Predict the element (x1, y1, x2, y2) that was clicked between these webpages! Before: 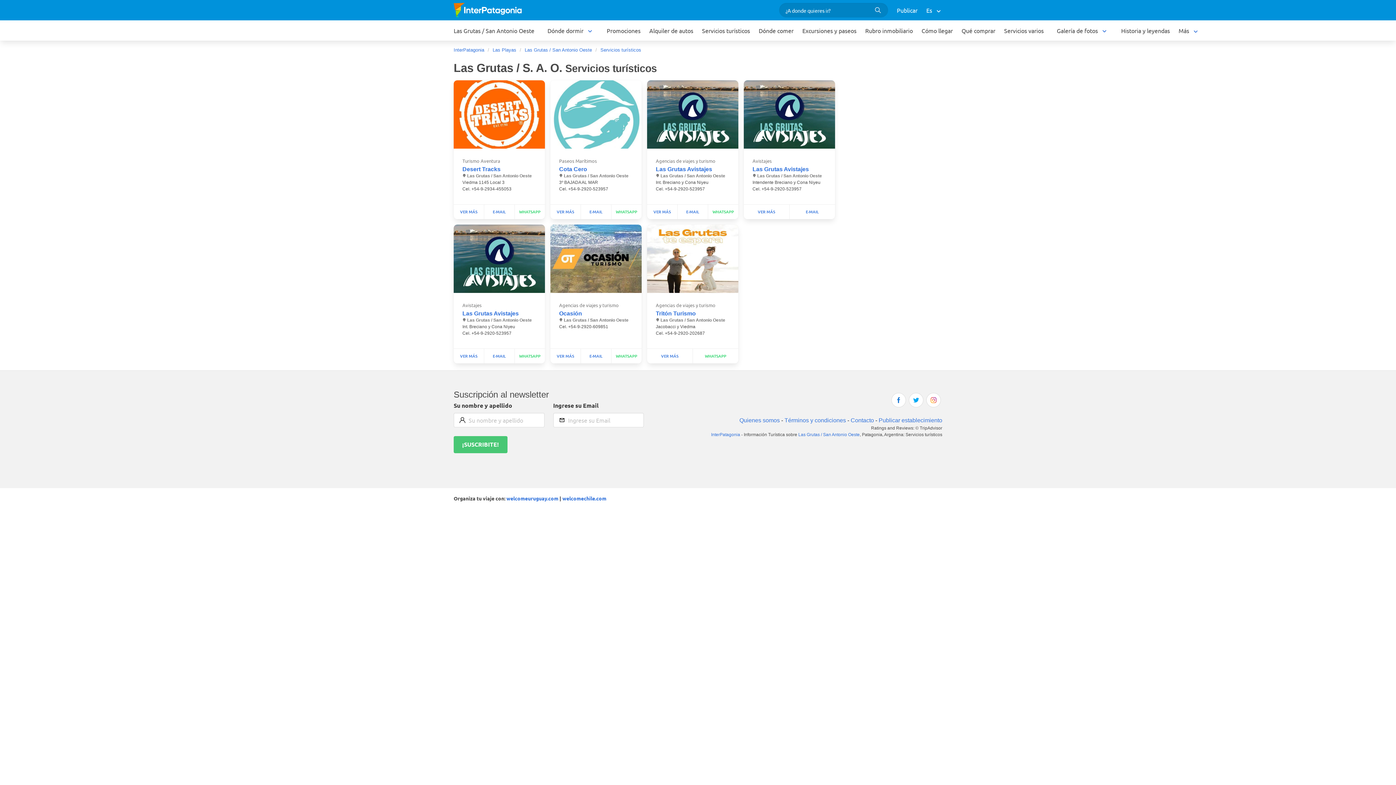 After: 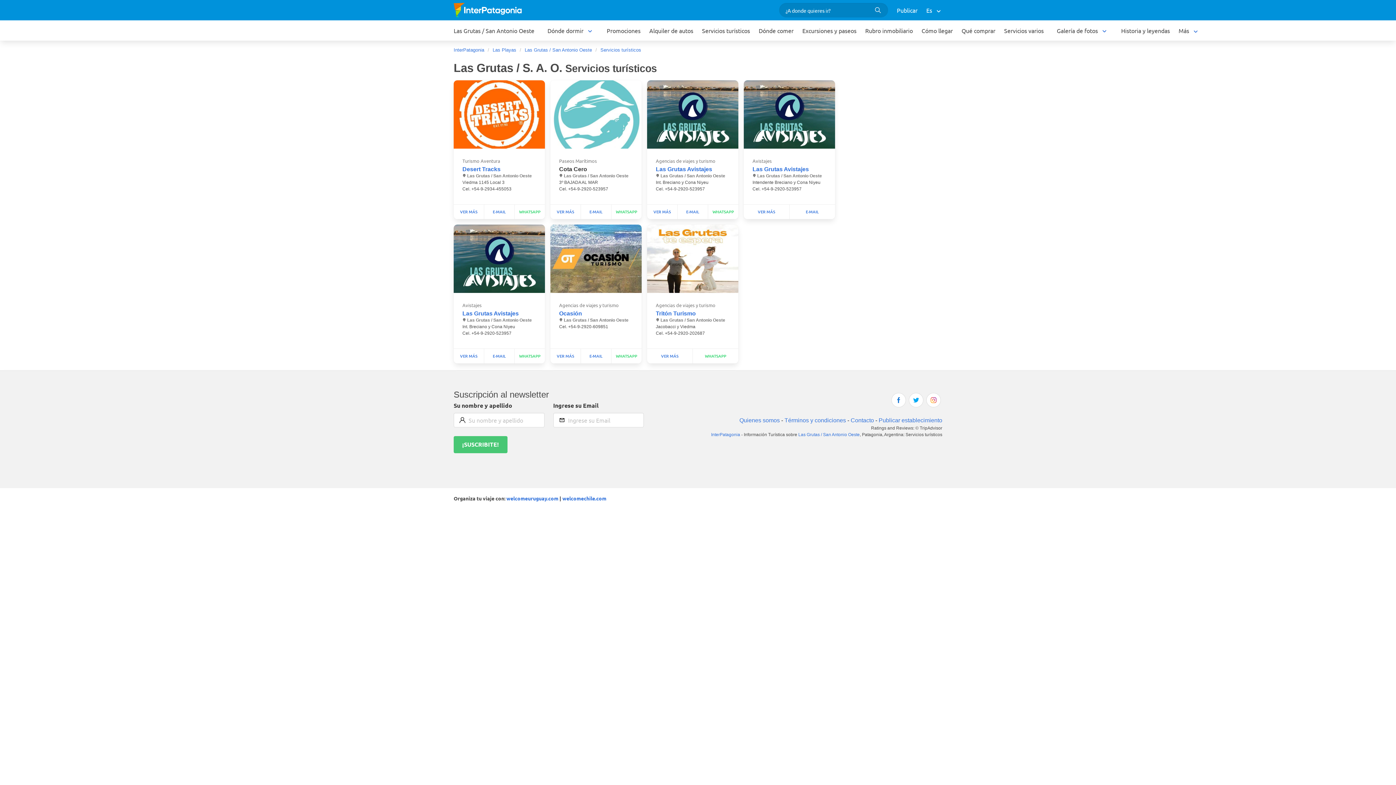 Action: bbox: (559, 166, 587, 172) label: Cota Cero